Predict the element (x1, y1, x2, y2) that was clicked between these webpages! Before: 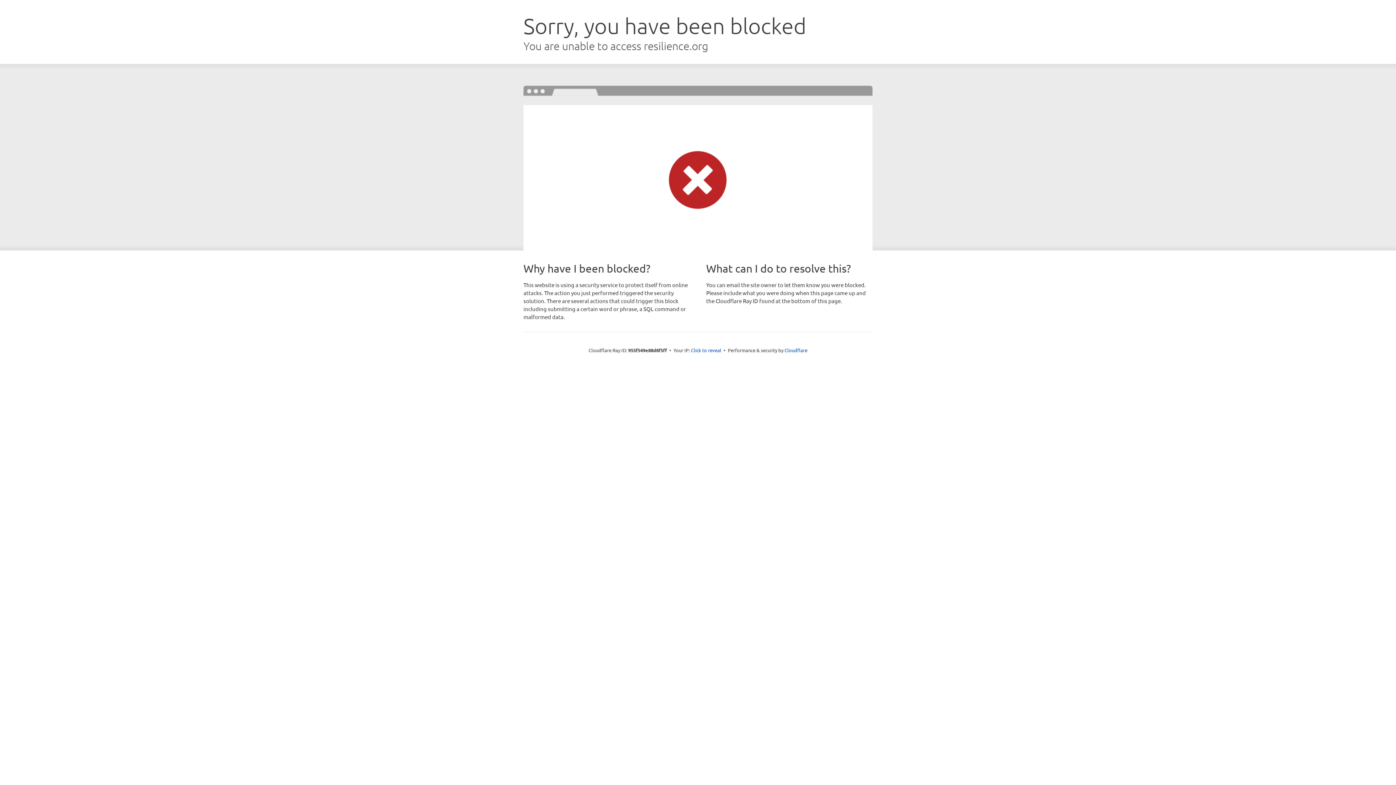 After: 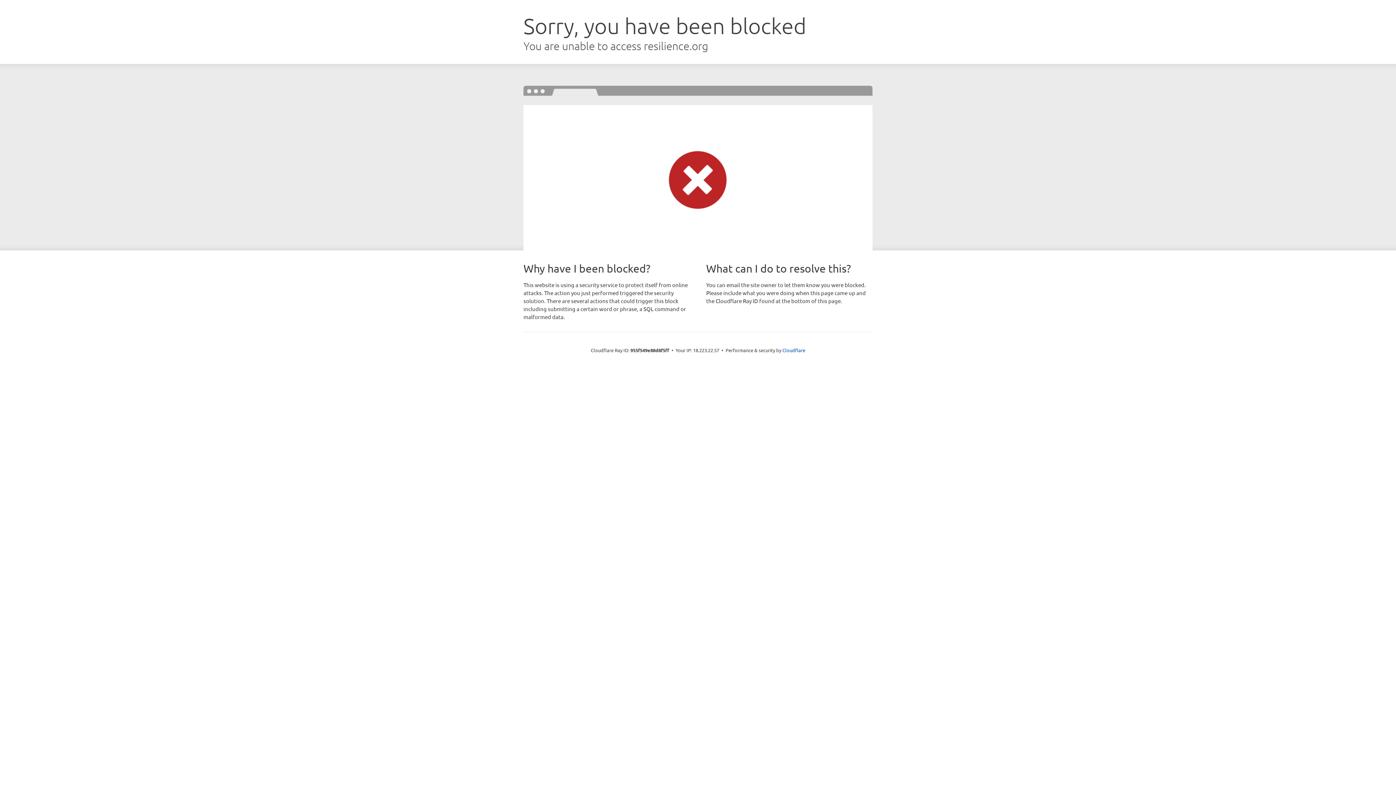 Action: label: Click to reveal bbox: (691, 346, 721, 353)